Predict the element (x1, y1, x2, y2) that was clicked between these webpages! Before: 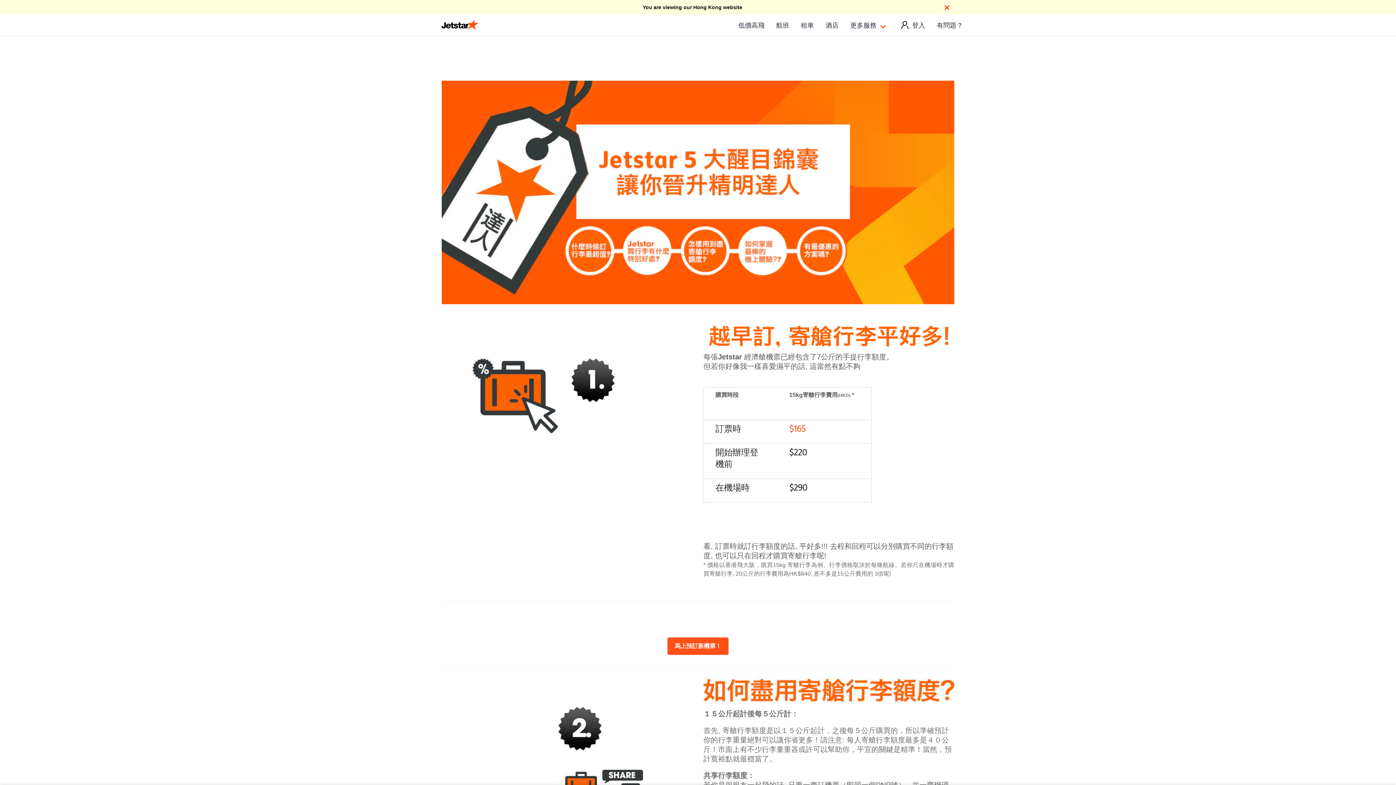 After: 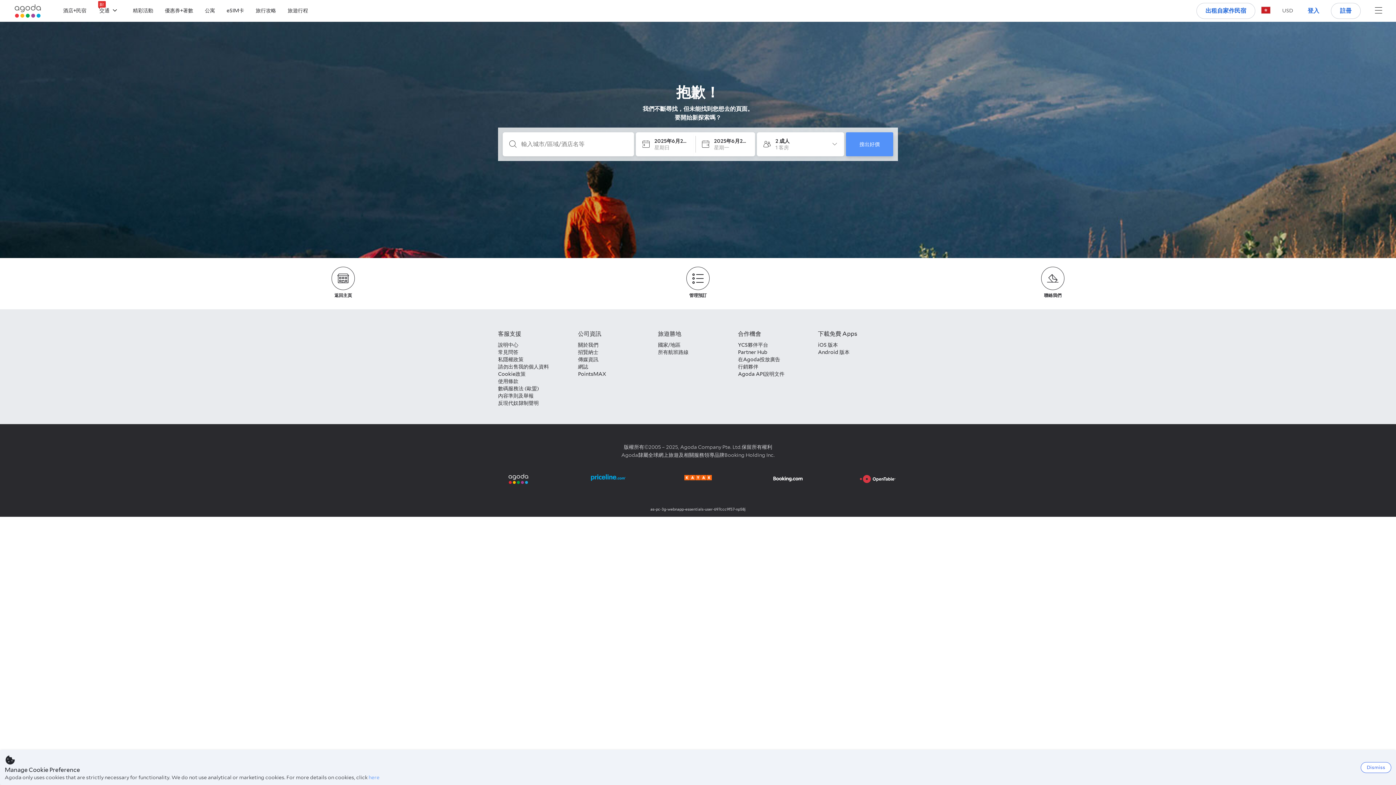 Action: bbox: (820, 14, 844, 36) label: 酒店